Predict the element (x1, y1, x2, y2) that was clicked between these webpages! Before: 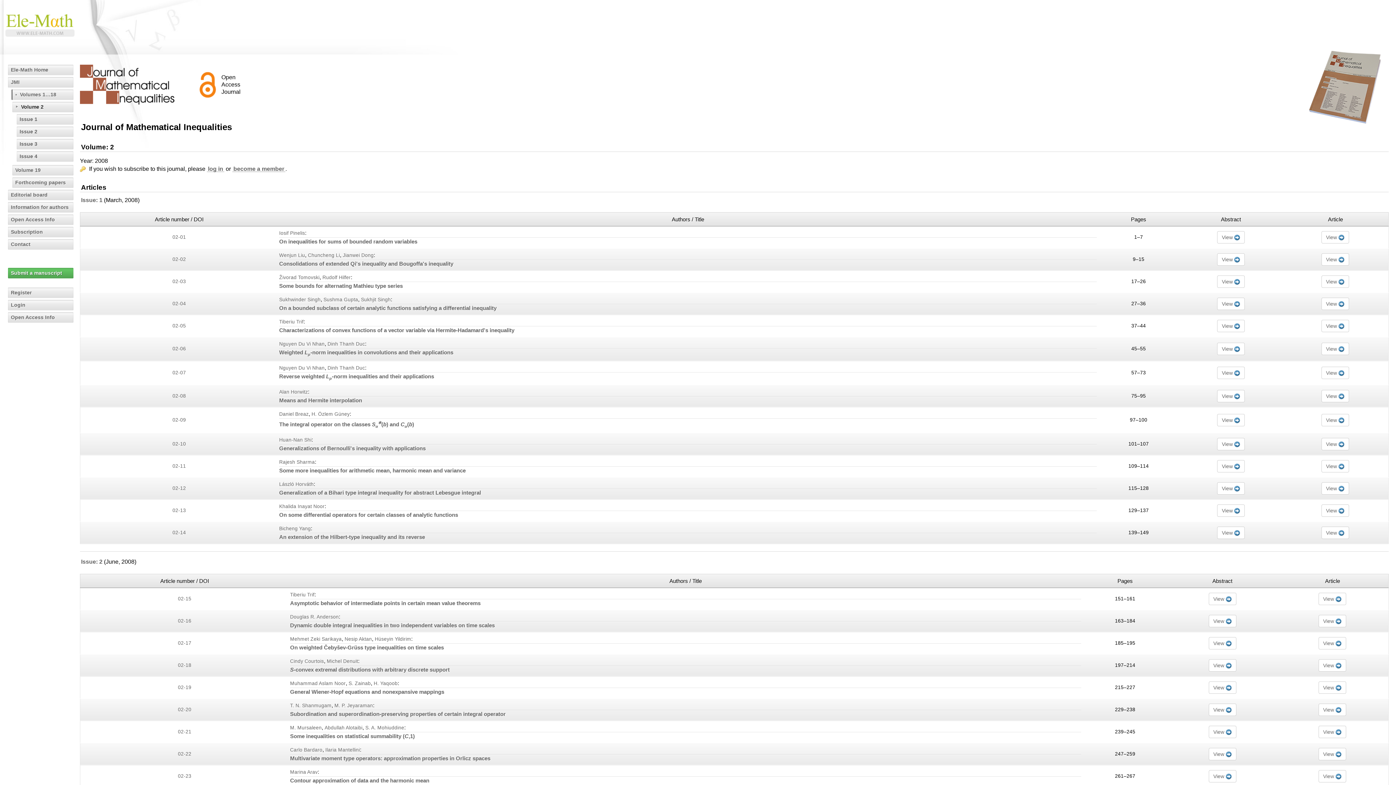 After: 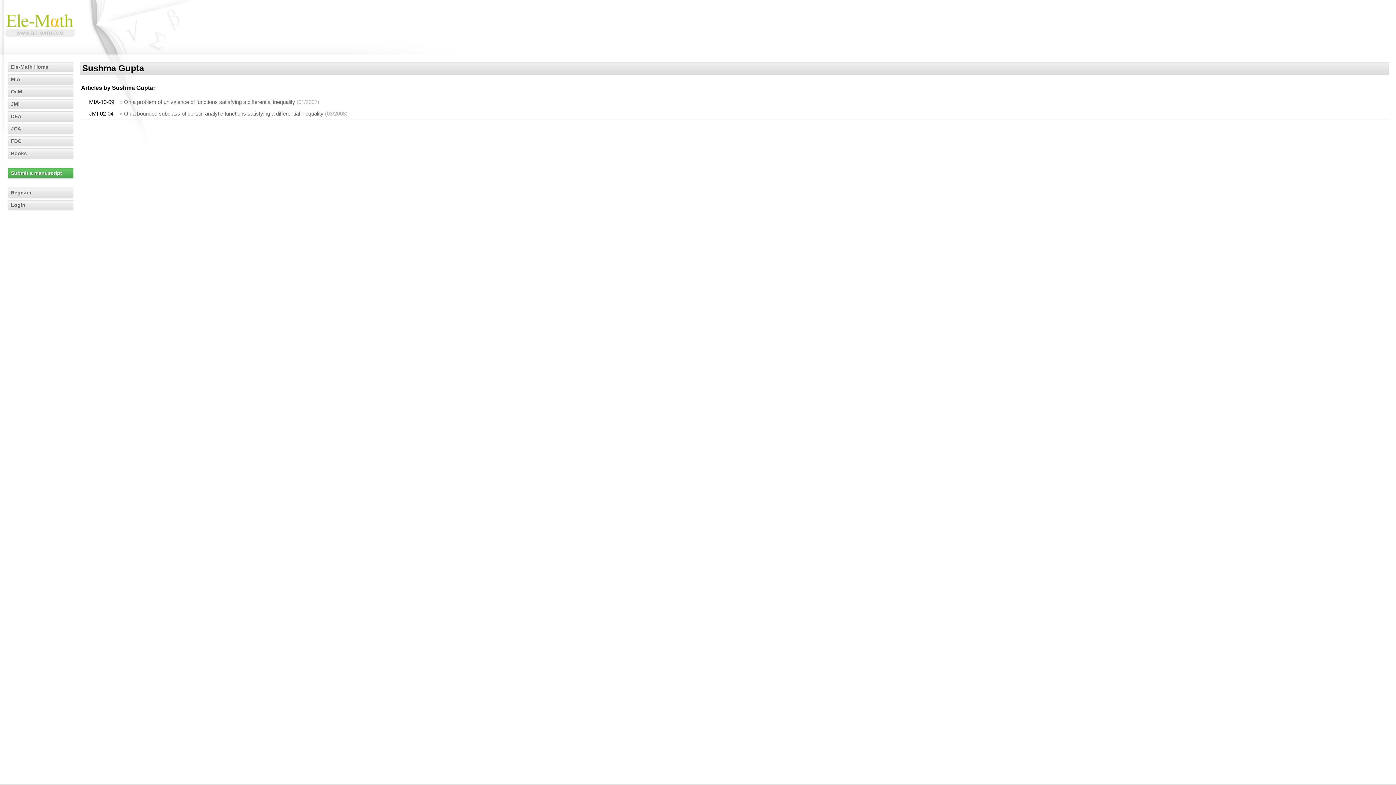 Action: label: Sushma Gupta bbox: (323, 297, 358, 302)